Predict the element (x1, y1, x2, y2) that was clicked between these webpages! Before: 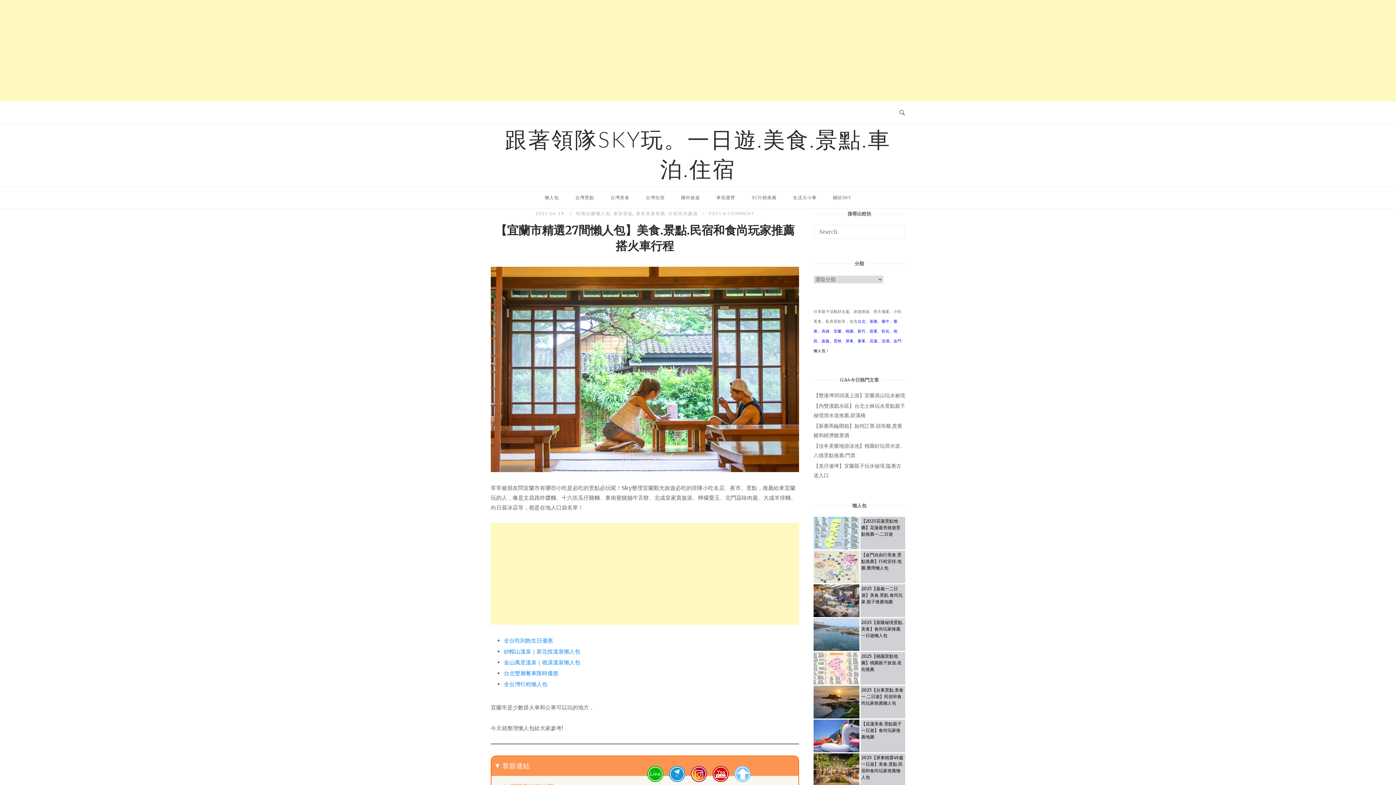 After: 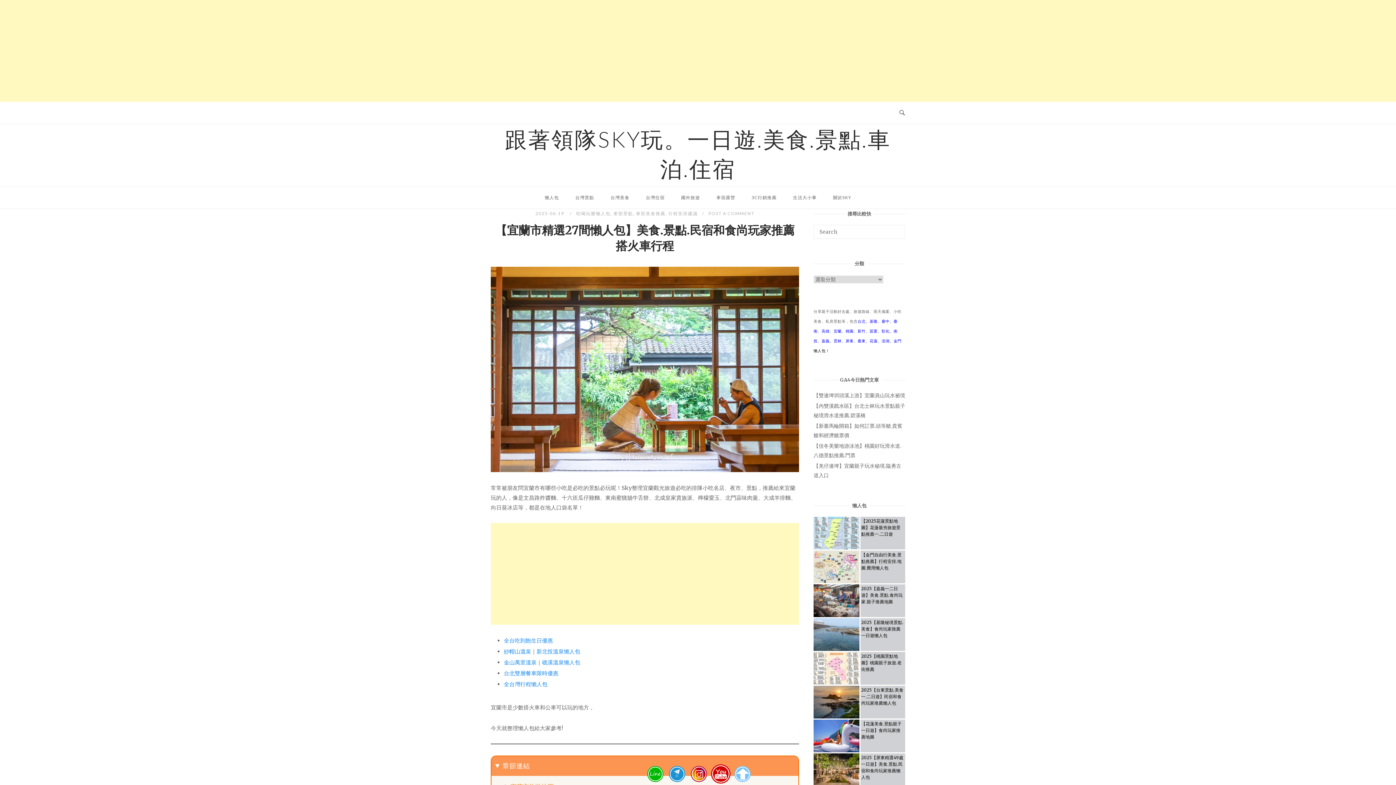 Action: bbox: (710, 765, 730, 783)